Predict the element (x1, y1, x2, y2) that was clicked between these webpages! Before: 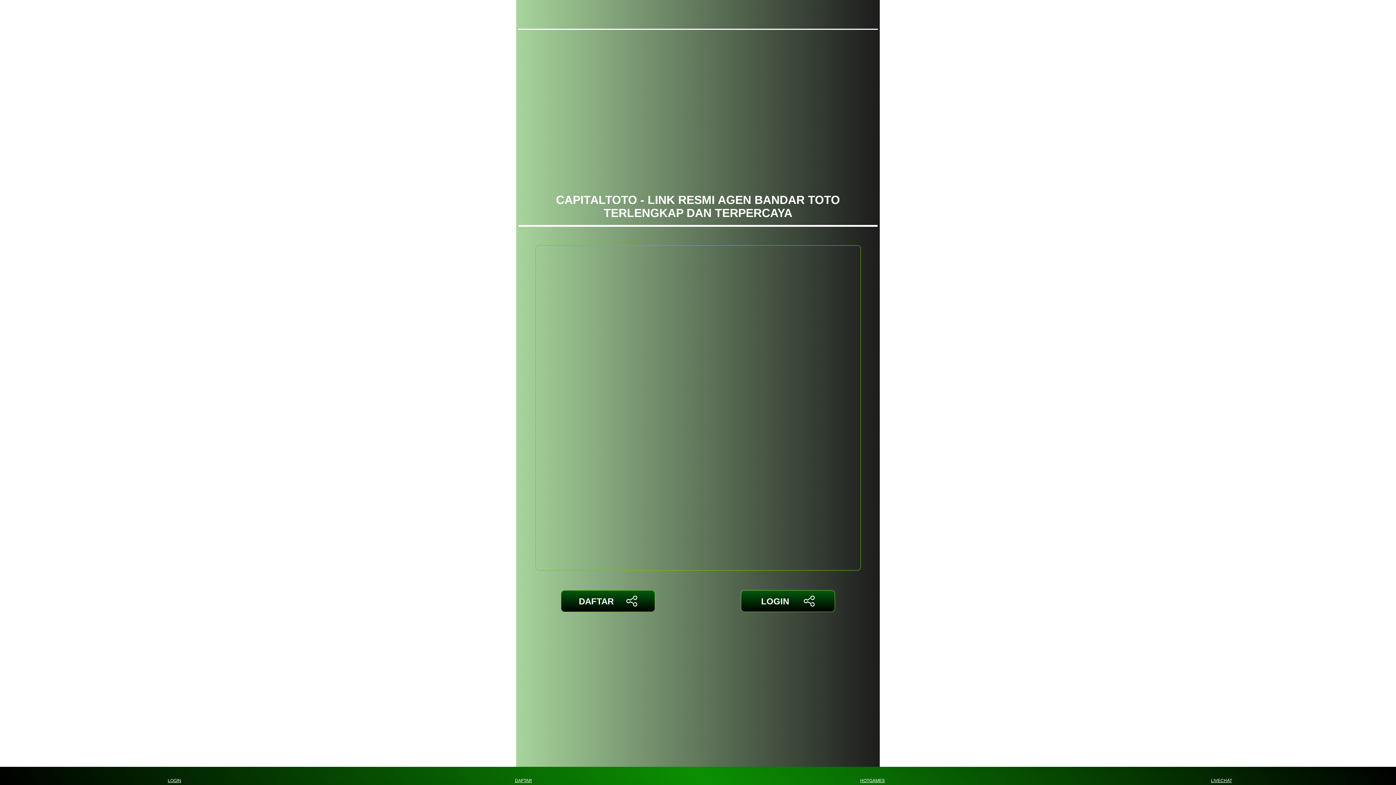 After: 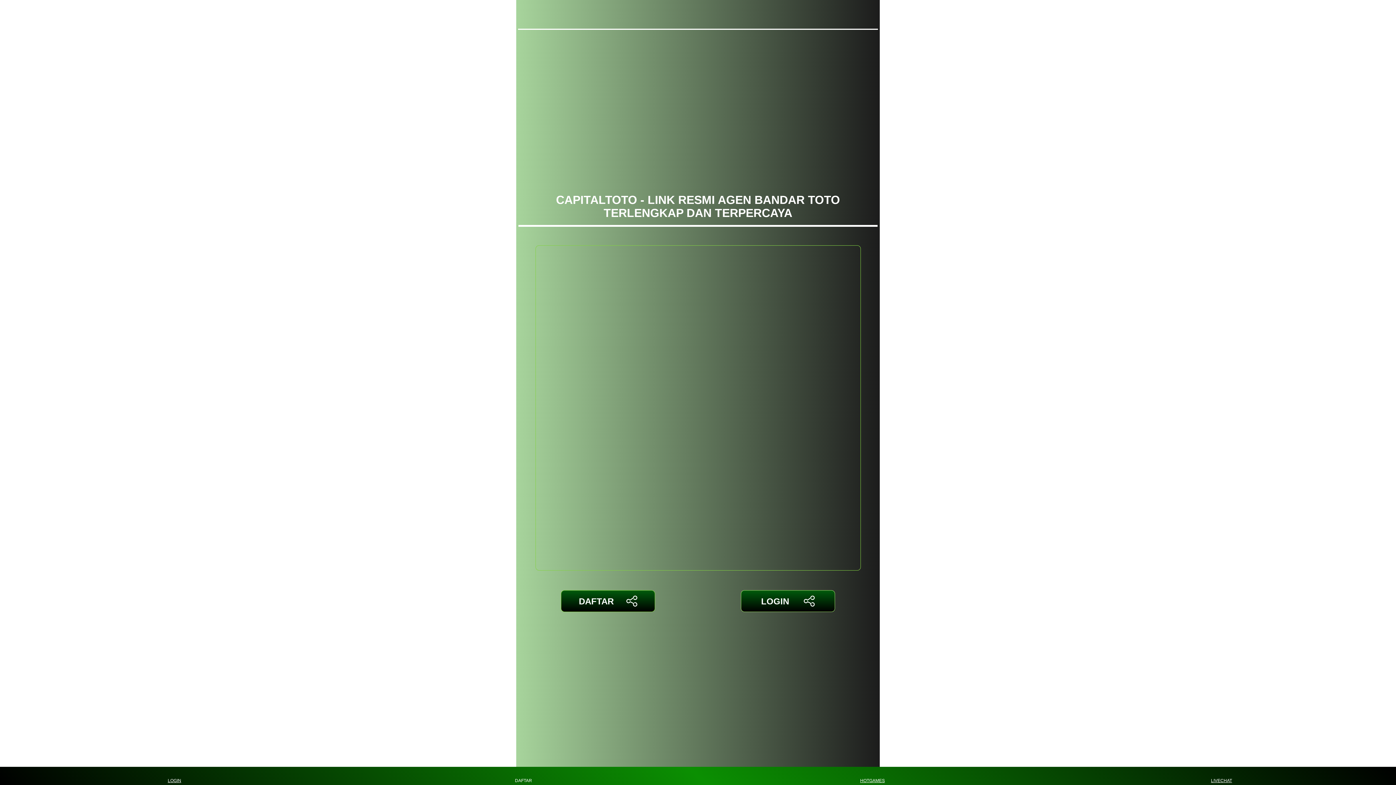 Action: bbox: (510, 768, 537, 783) label: DAFTAR